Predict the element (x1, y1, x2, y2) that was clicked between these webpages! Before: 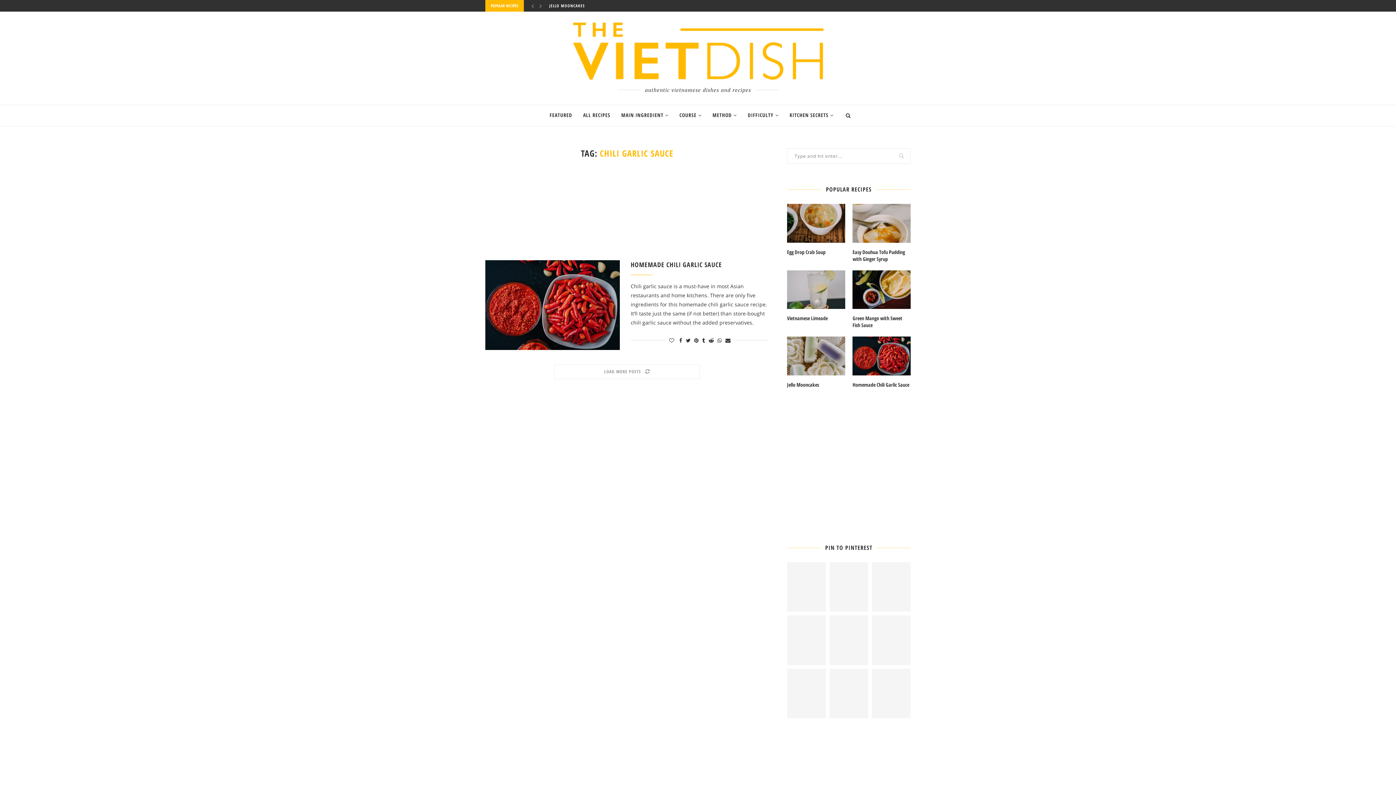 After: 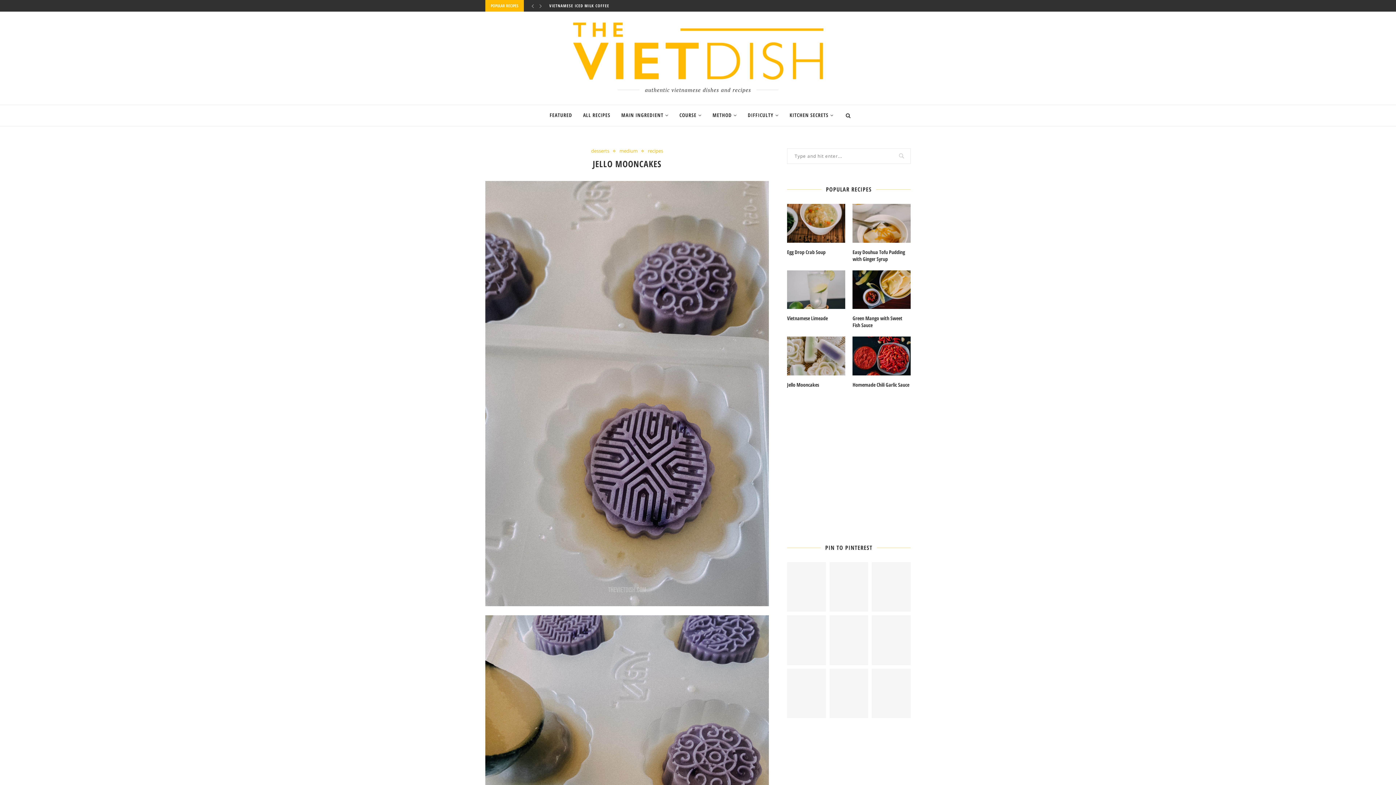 Action: bbox: (787, 381, 845, 388) label: Jello Mooncakes